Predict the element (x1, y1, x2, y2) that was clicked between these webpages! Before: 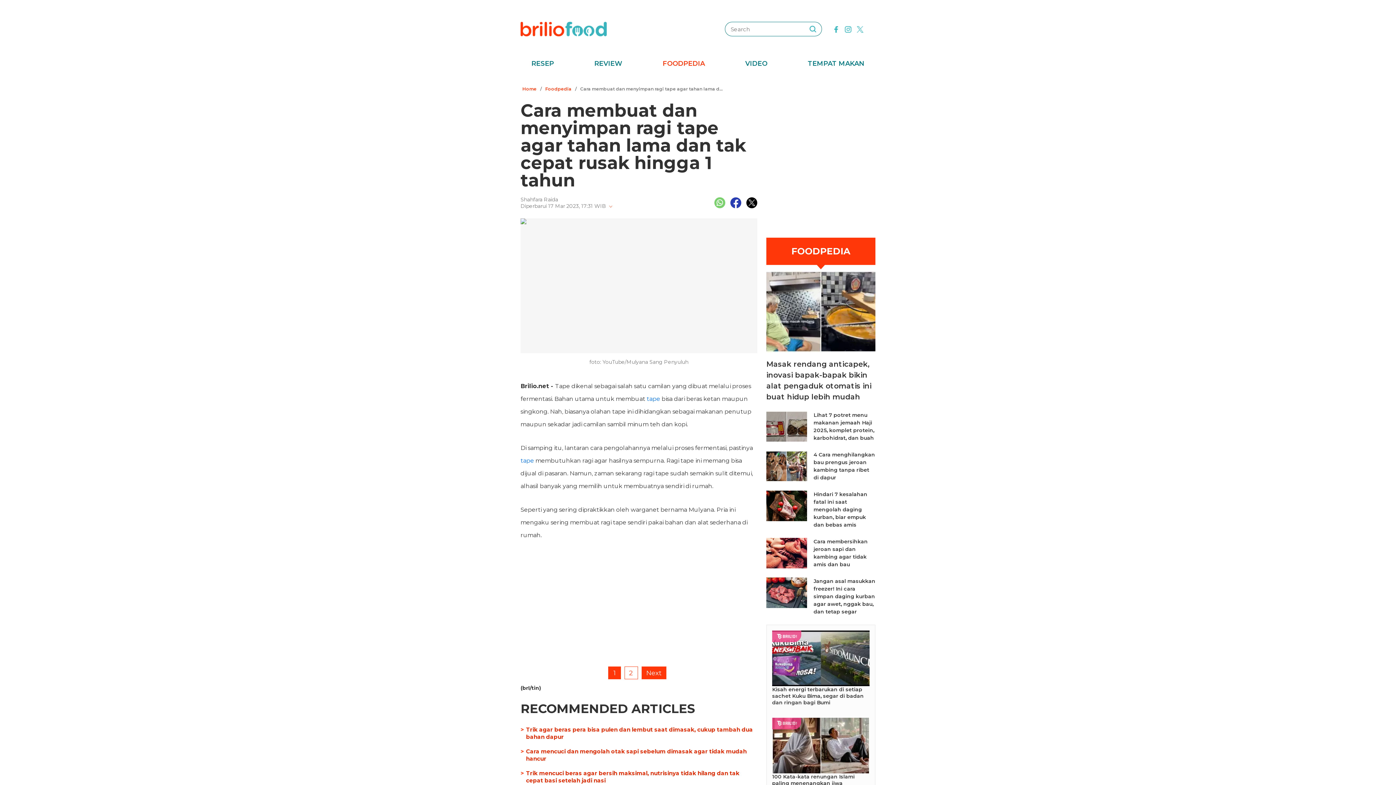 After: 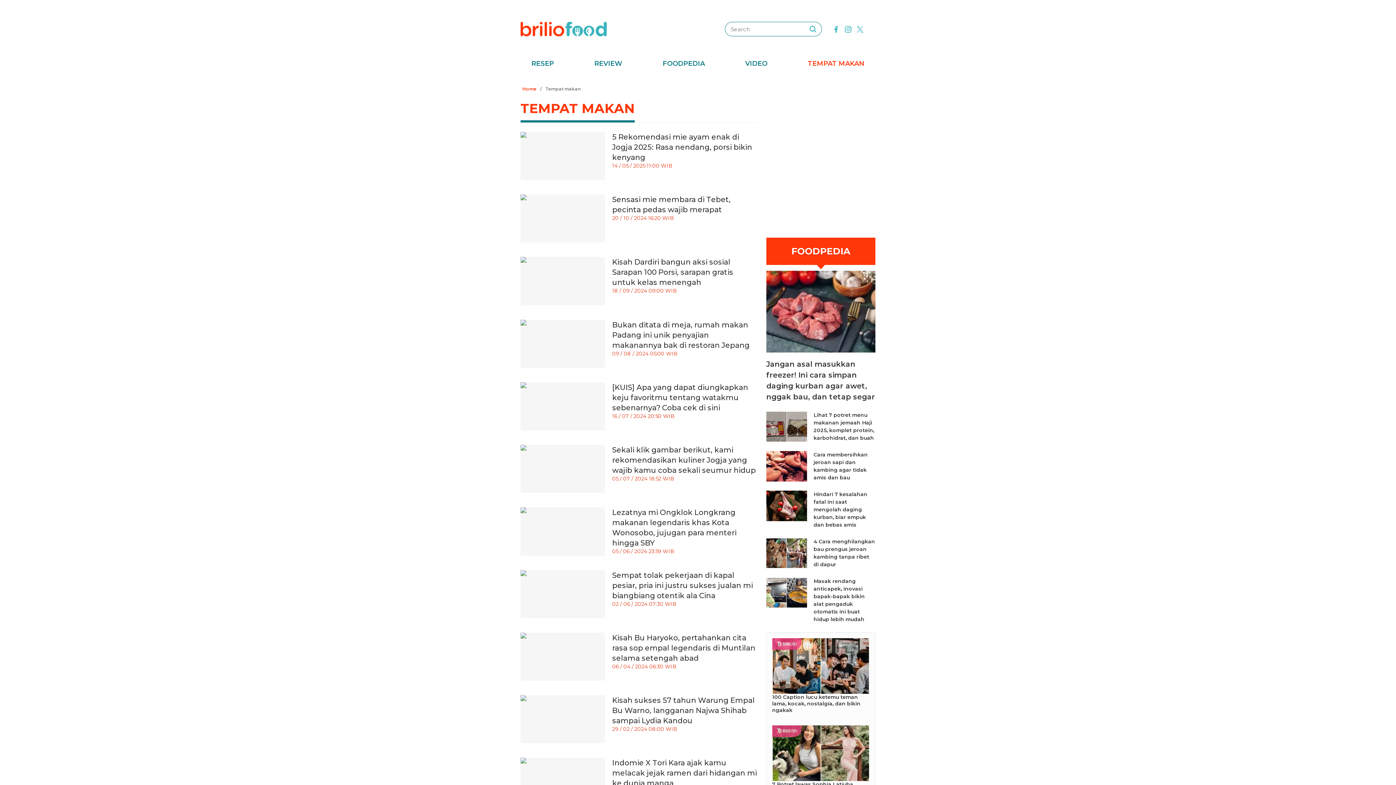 Action: label: TEMPAT MAKAN bbox: (804, 58, 875, 69)